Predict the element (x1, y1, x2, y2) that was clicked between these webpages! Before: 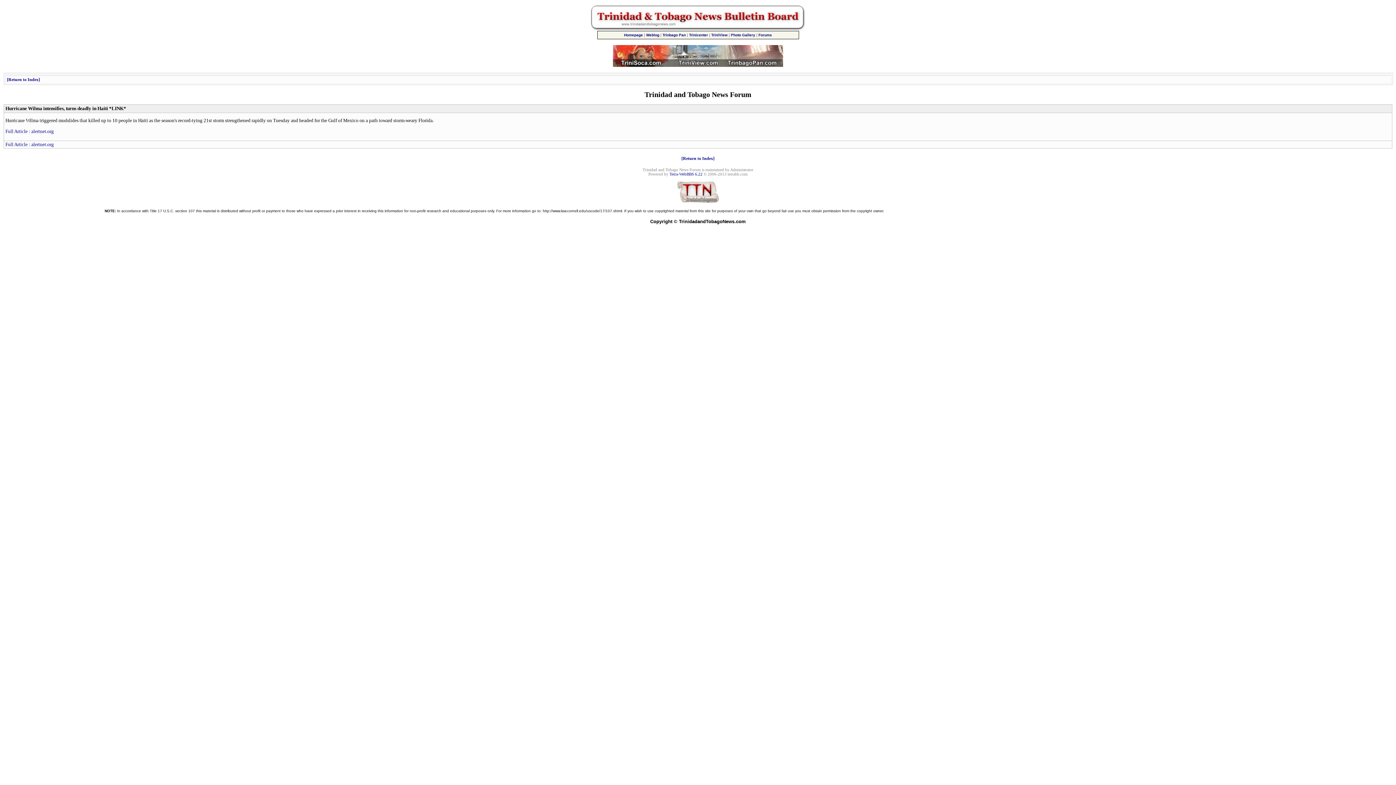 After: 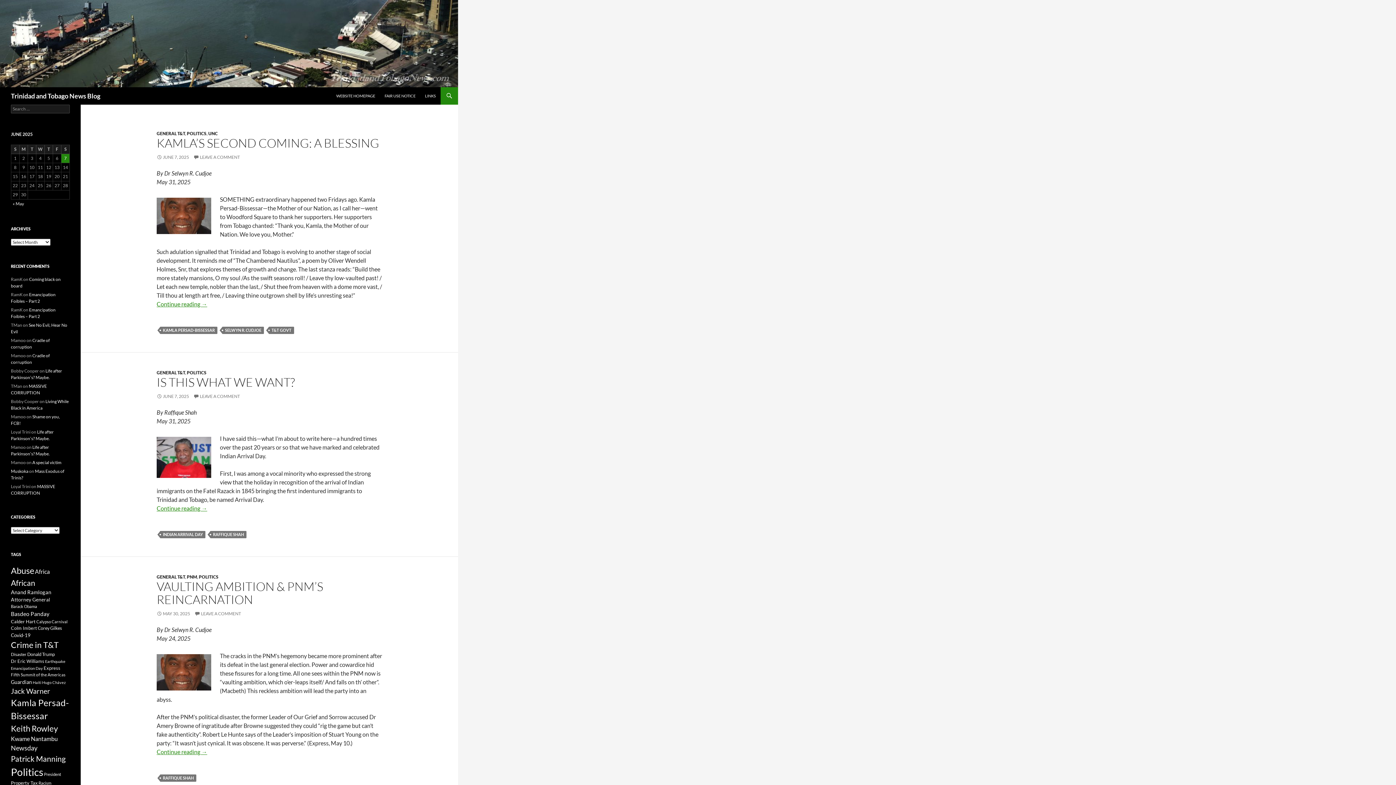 Action: label: Weblog bbox: (646, 33, 659, 37)